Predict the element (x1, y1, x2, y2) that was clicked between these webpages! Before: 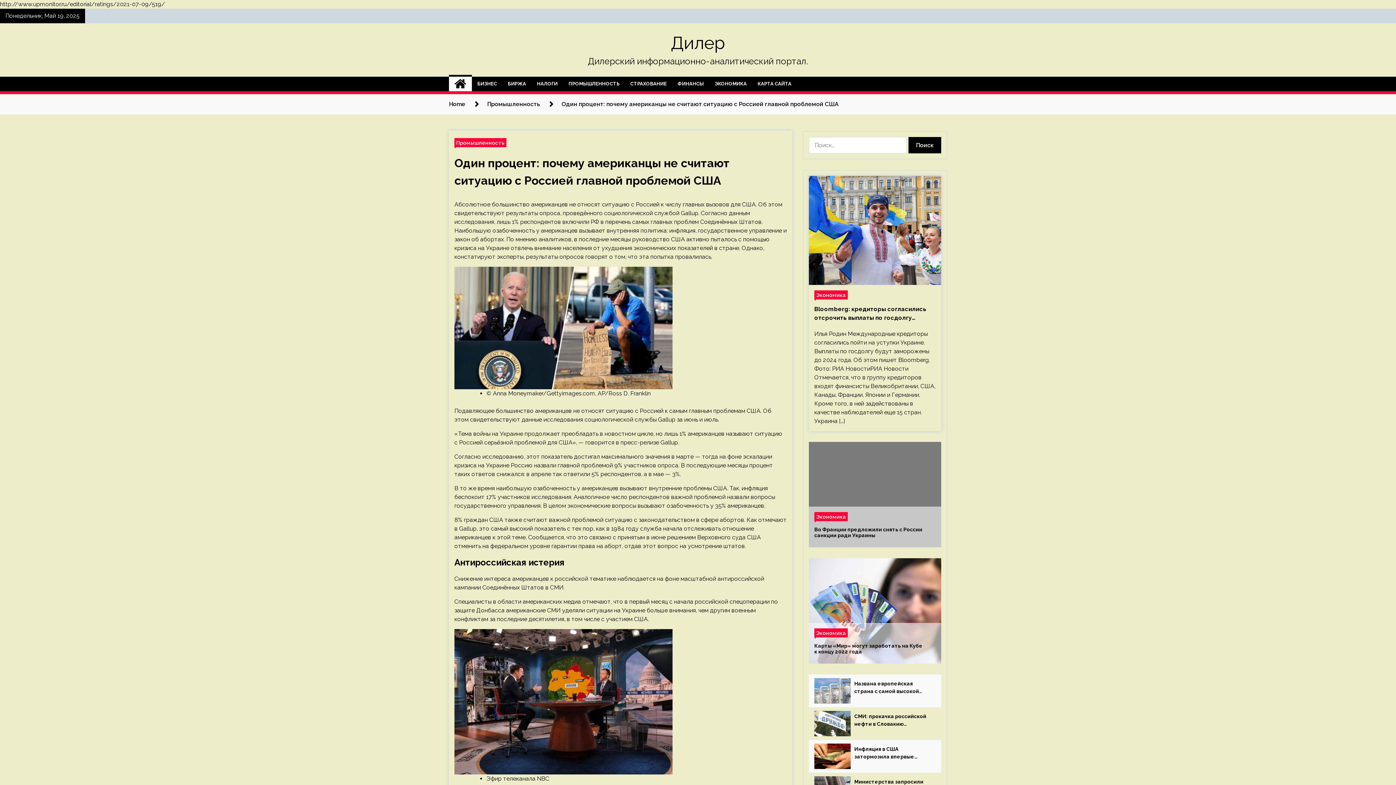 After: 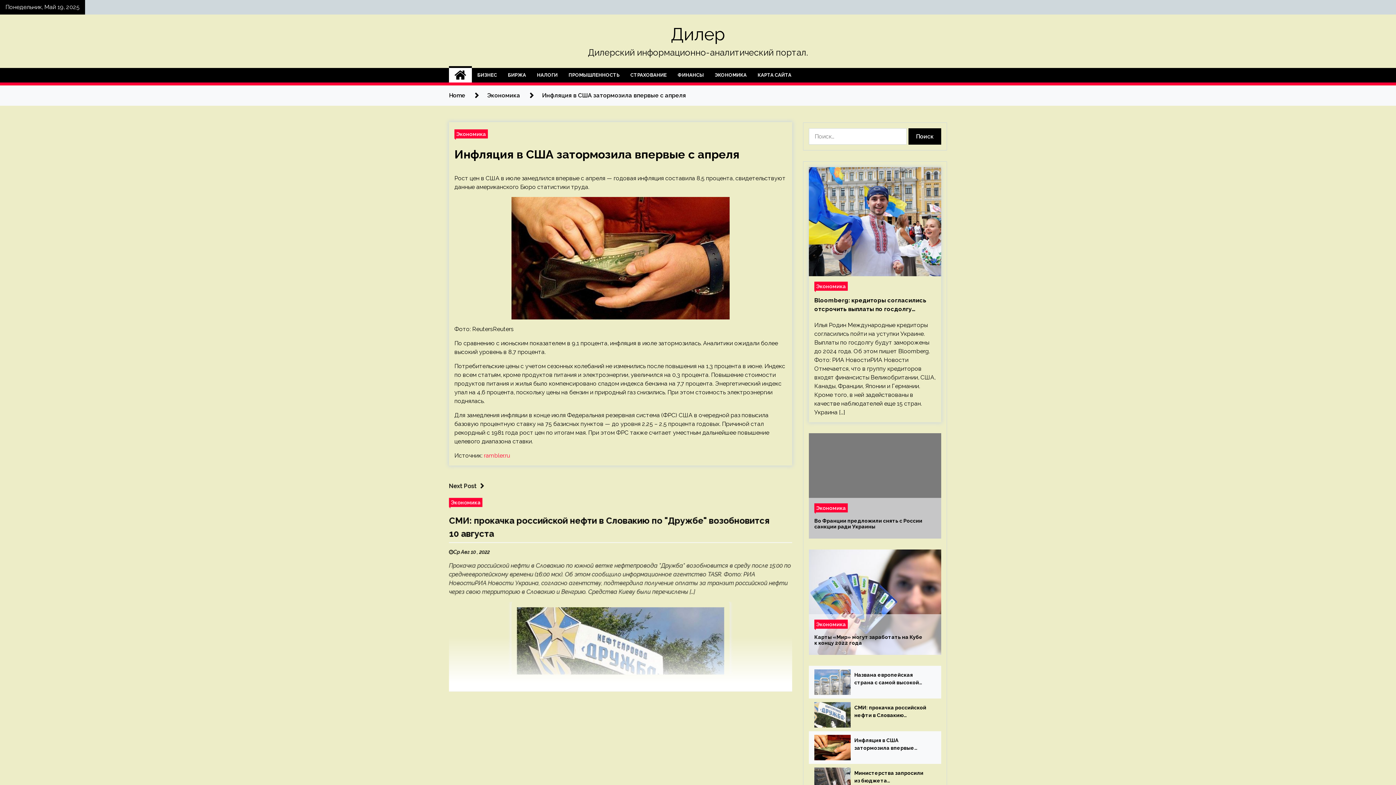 Action: bbox: (854, 745, 932, 761) label: Инфляция в США затормозила впервые с апреля